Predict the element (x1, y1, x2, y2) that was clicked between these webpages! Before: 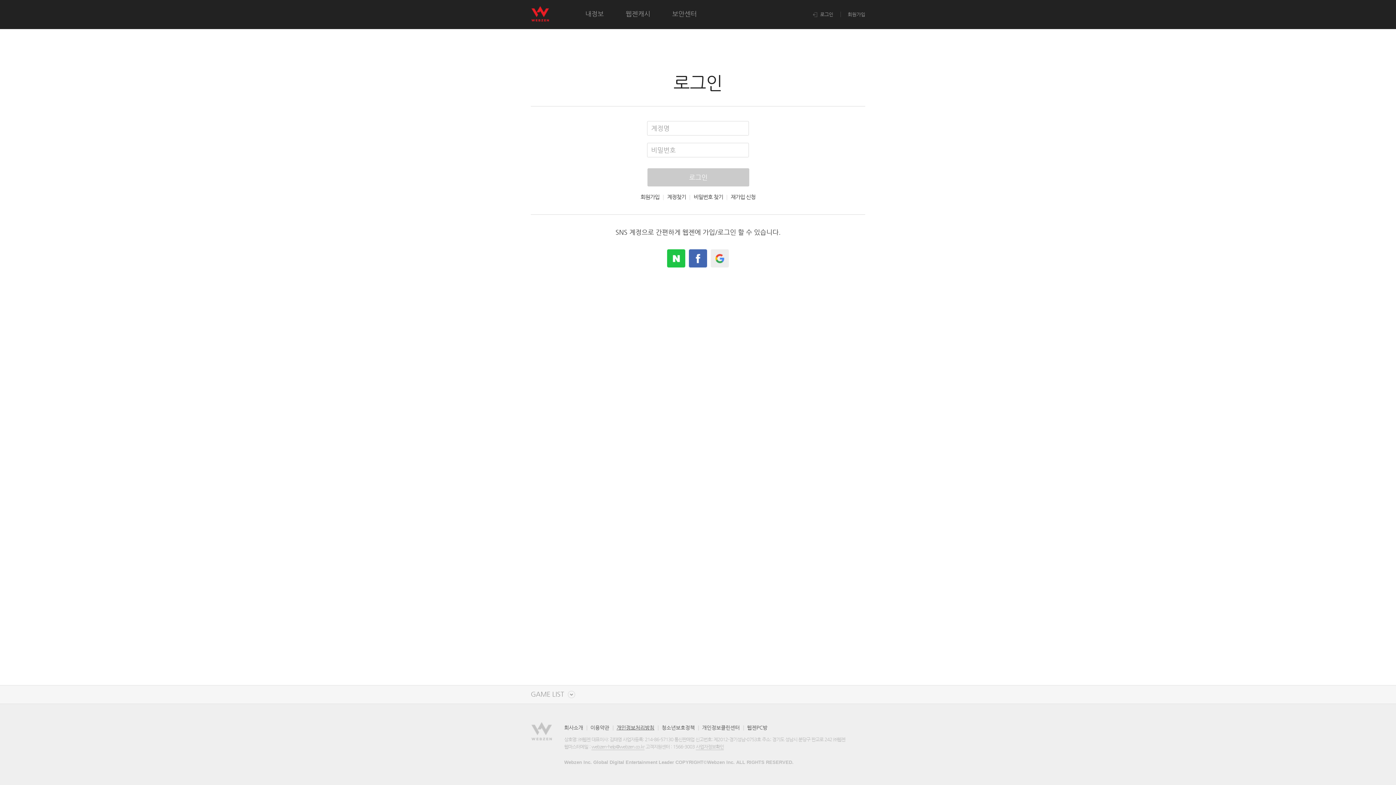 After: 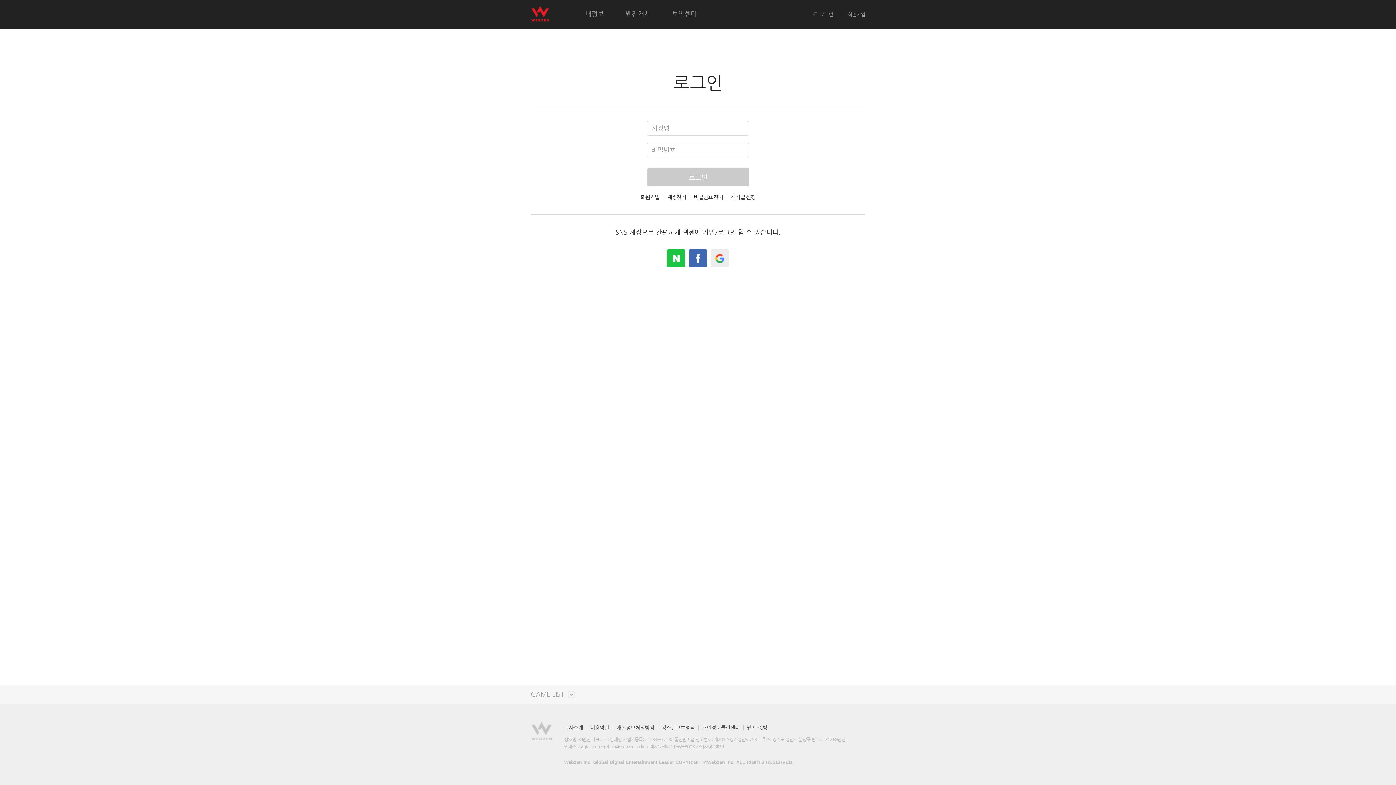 Action: label: 회사소개 bbox: (564, 725, 583, 730)